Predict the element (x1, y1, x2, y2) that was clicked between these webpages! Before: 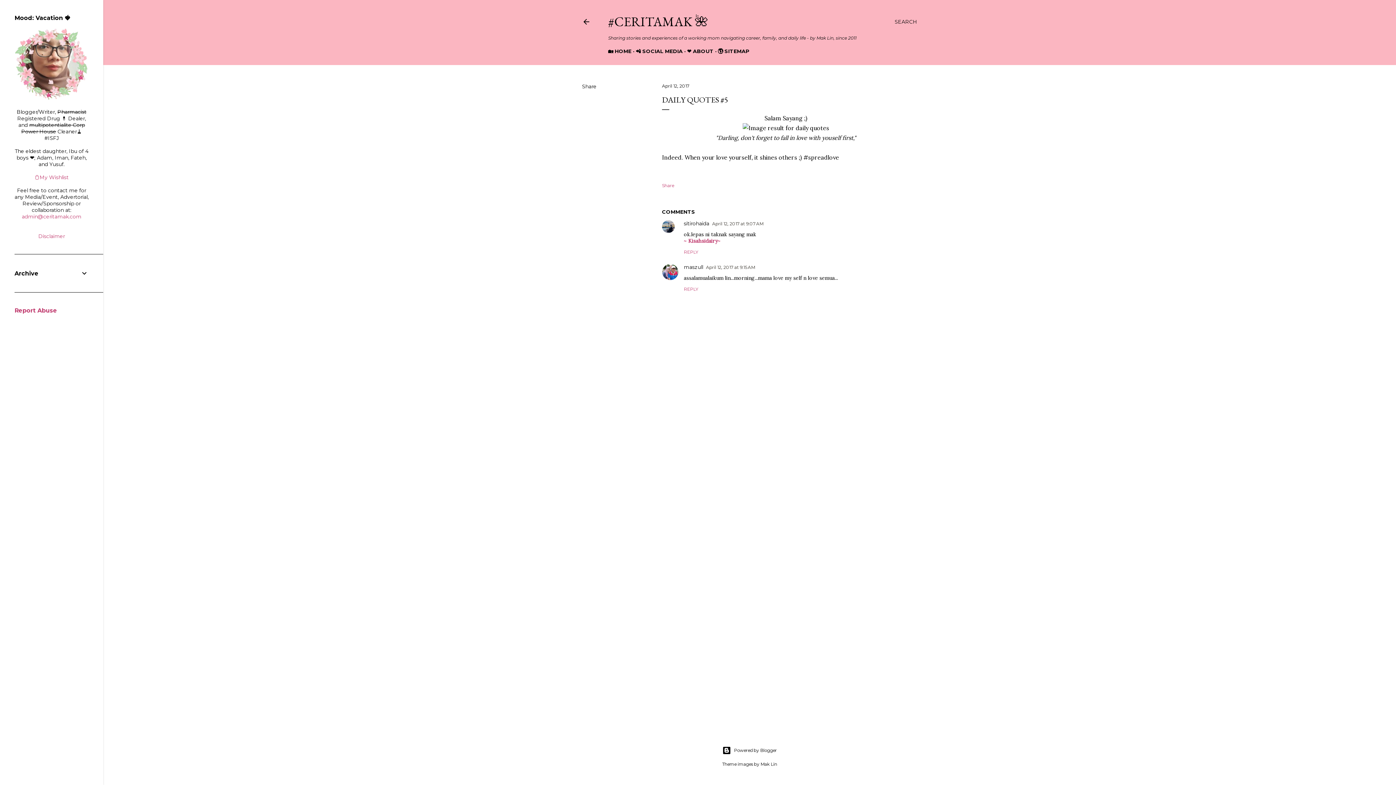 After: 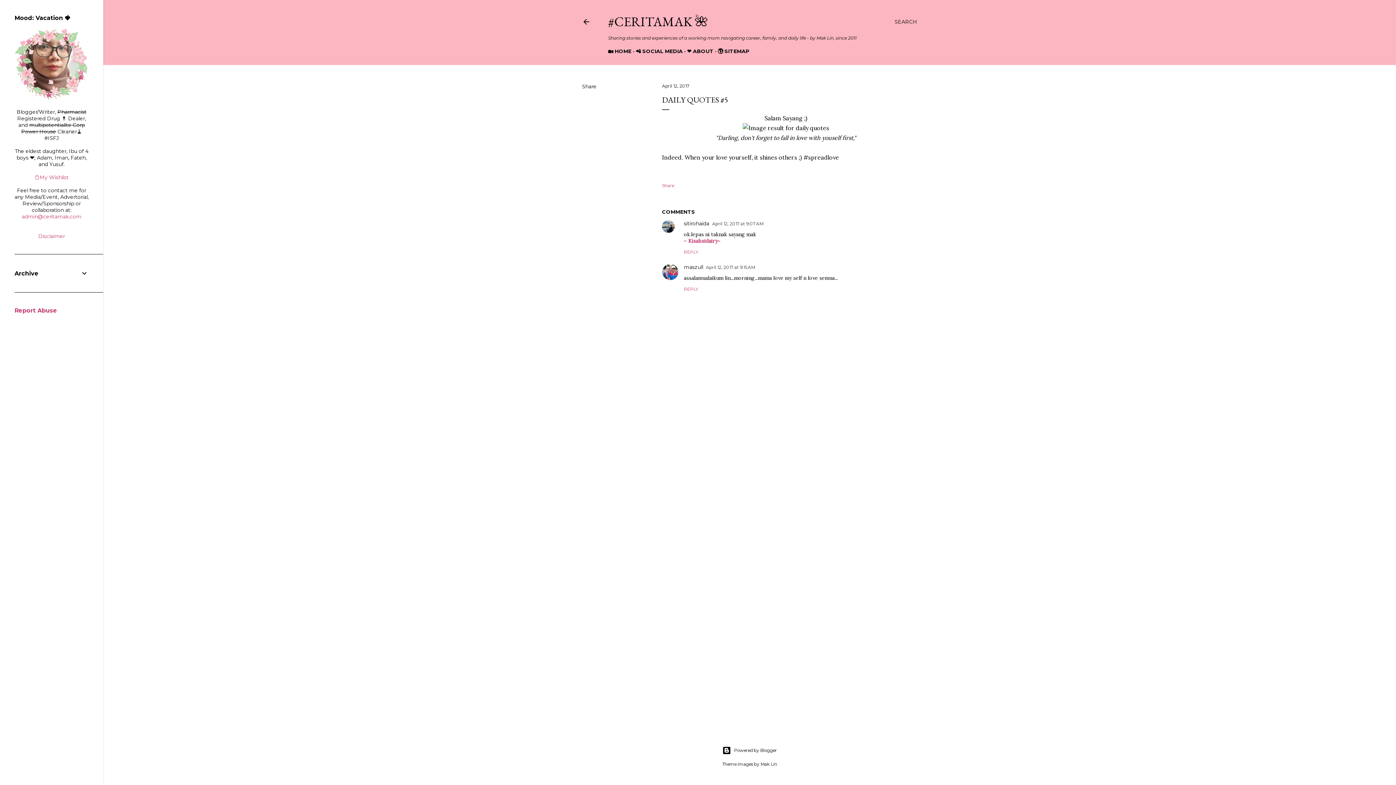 Action: bbox: (34, 174, 68, 180) label: 📋My Wishlist